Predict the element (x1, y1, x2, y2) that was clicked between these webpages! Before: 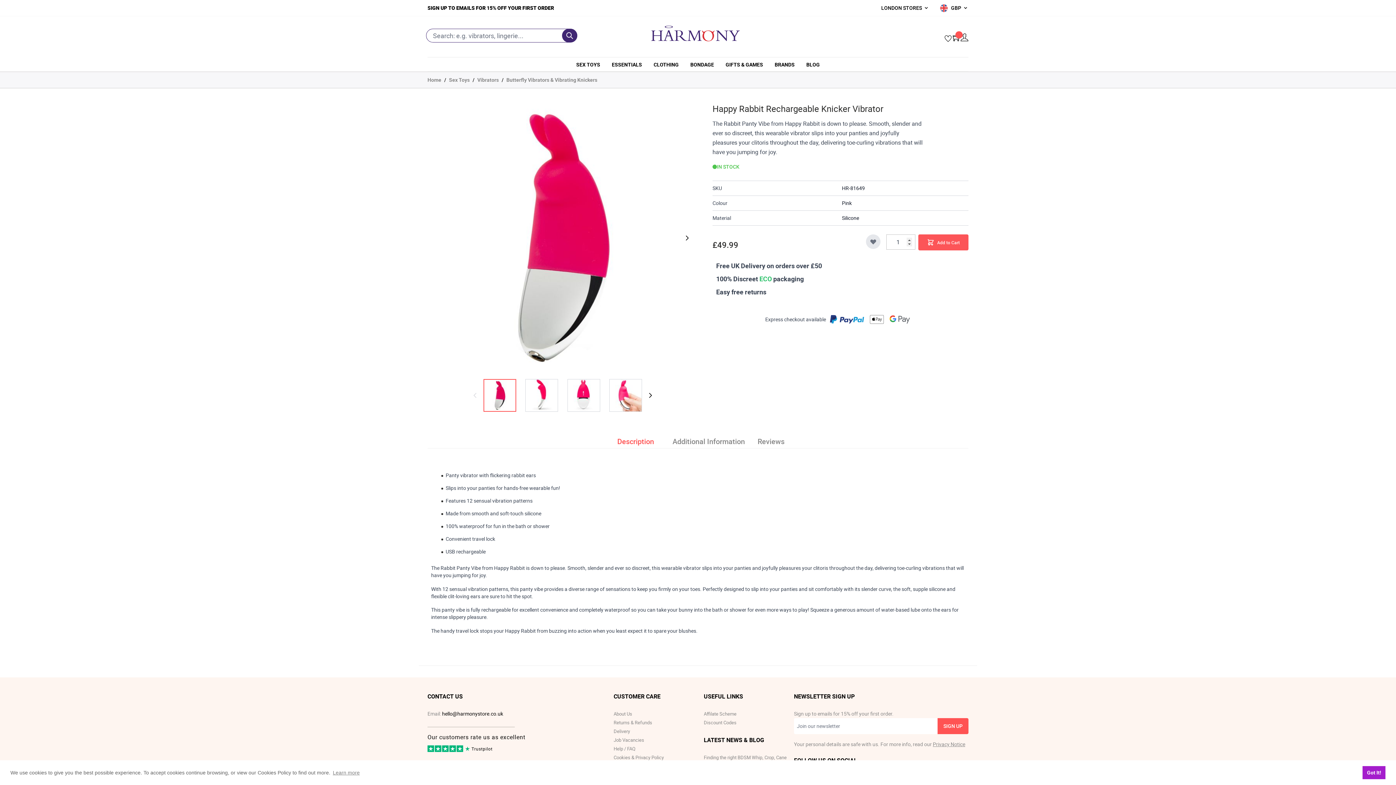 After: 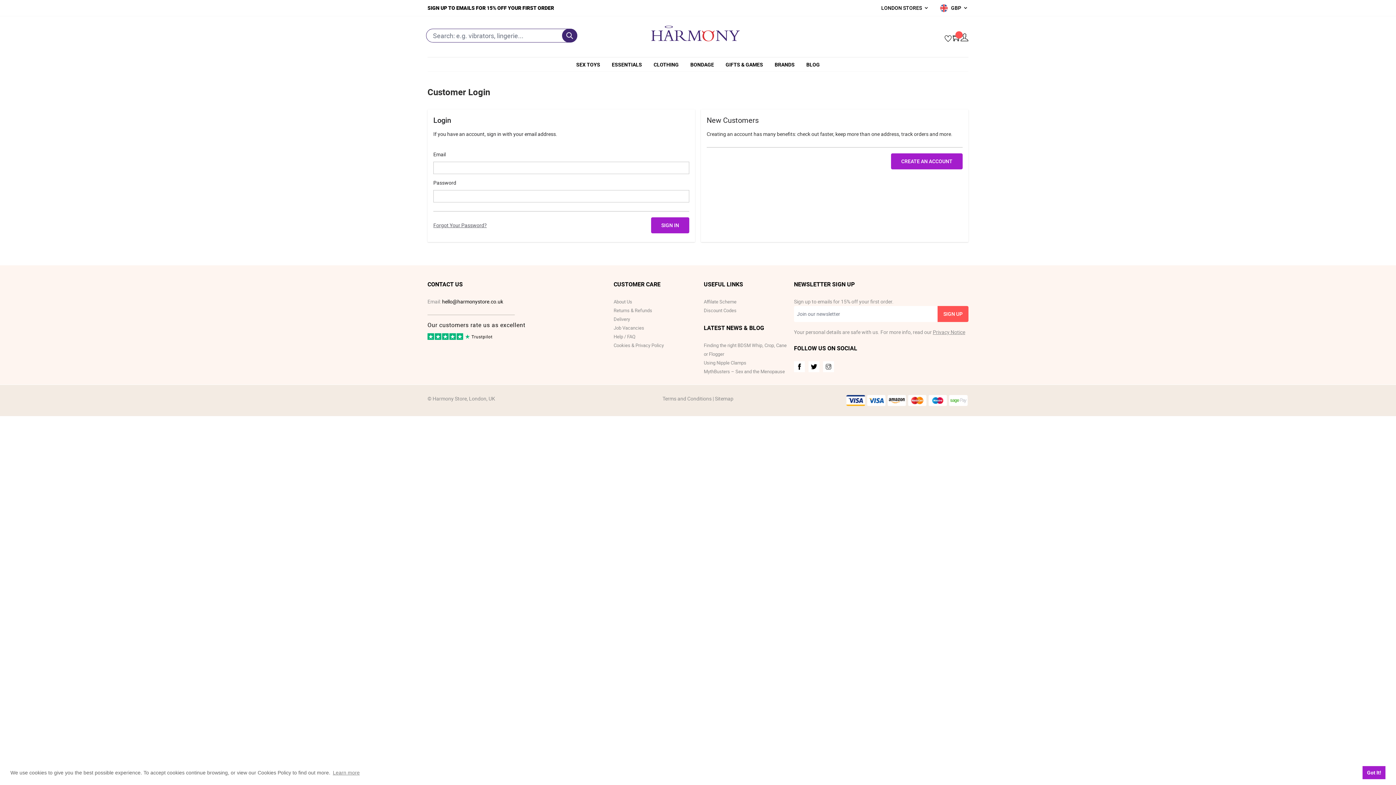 Action: bbox: (941, 34, 950, 42)